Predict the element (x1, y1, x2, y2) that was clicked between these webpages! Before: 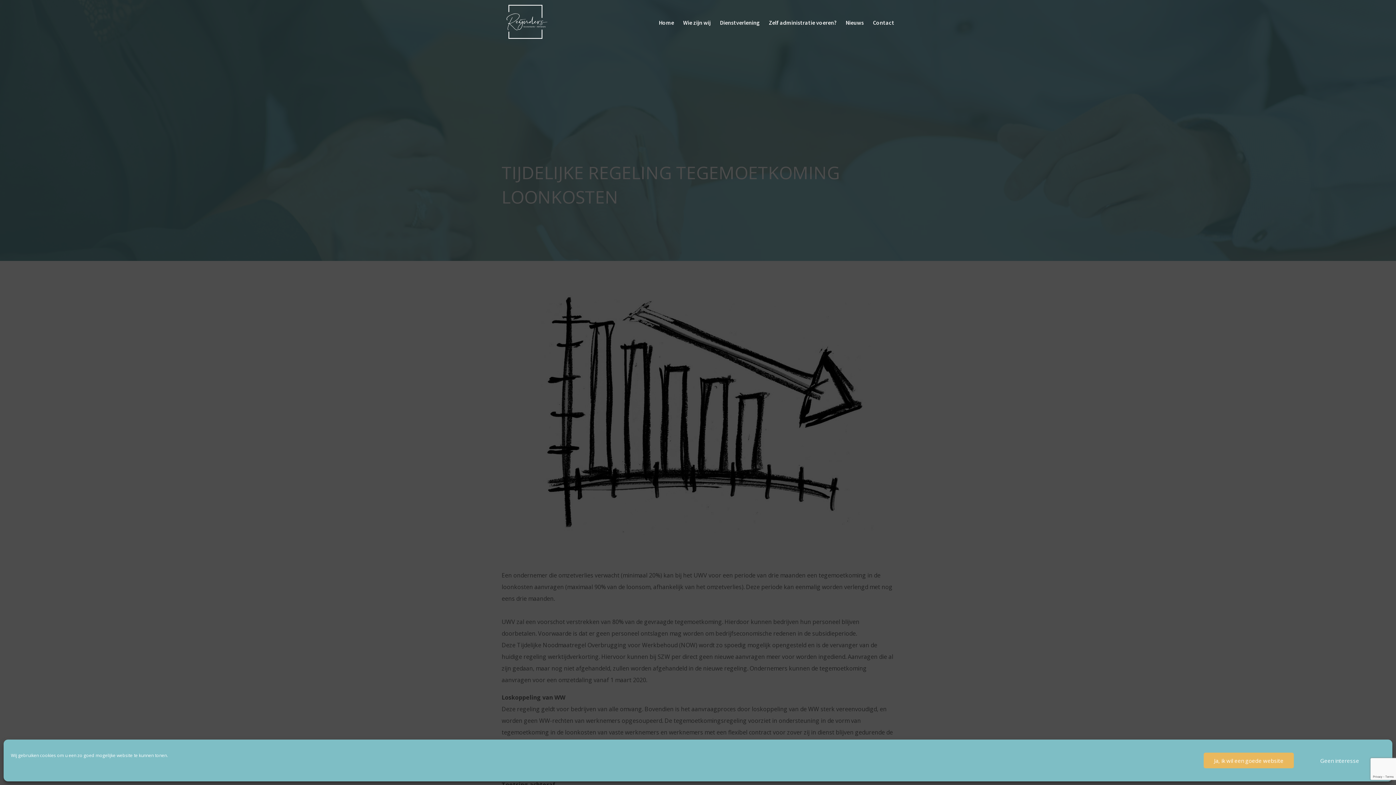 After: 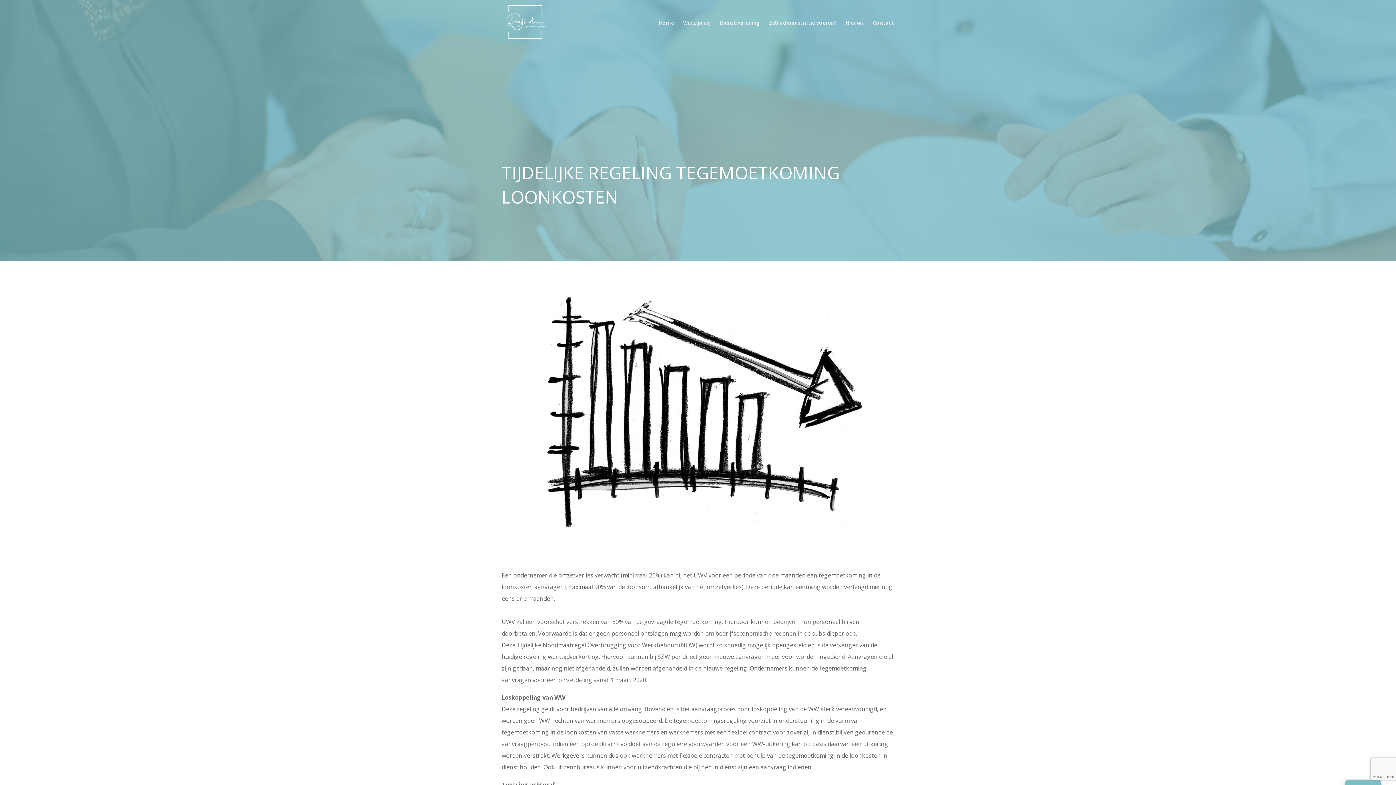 Action: bbox: (1294, 752, 1385, 769) label: Geen interesse